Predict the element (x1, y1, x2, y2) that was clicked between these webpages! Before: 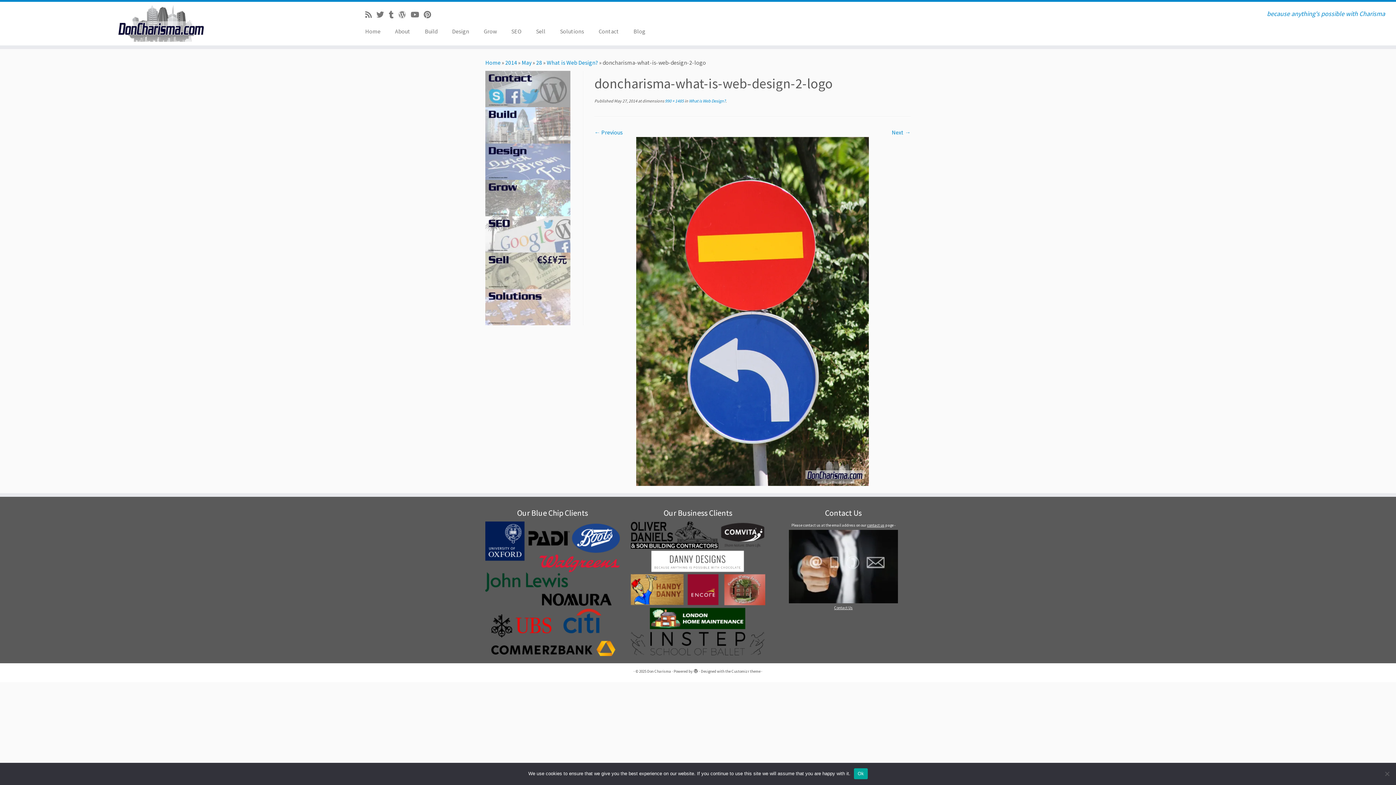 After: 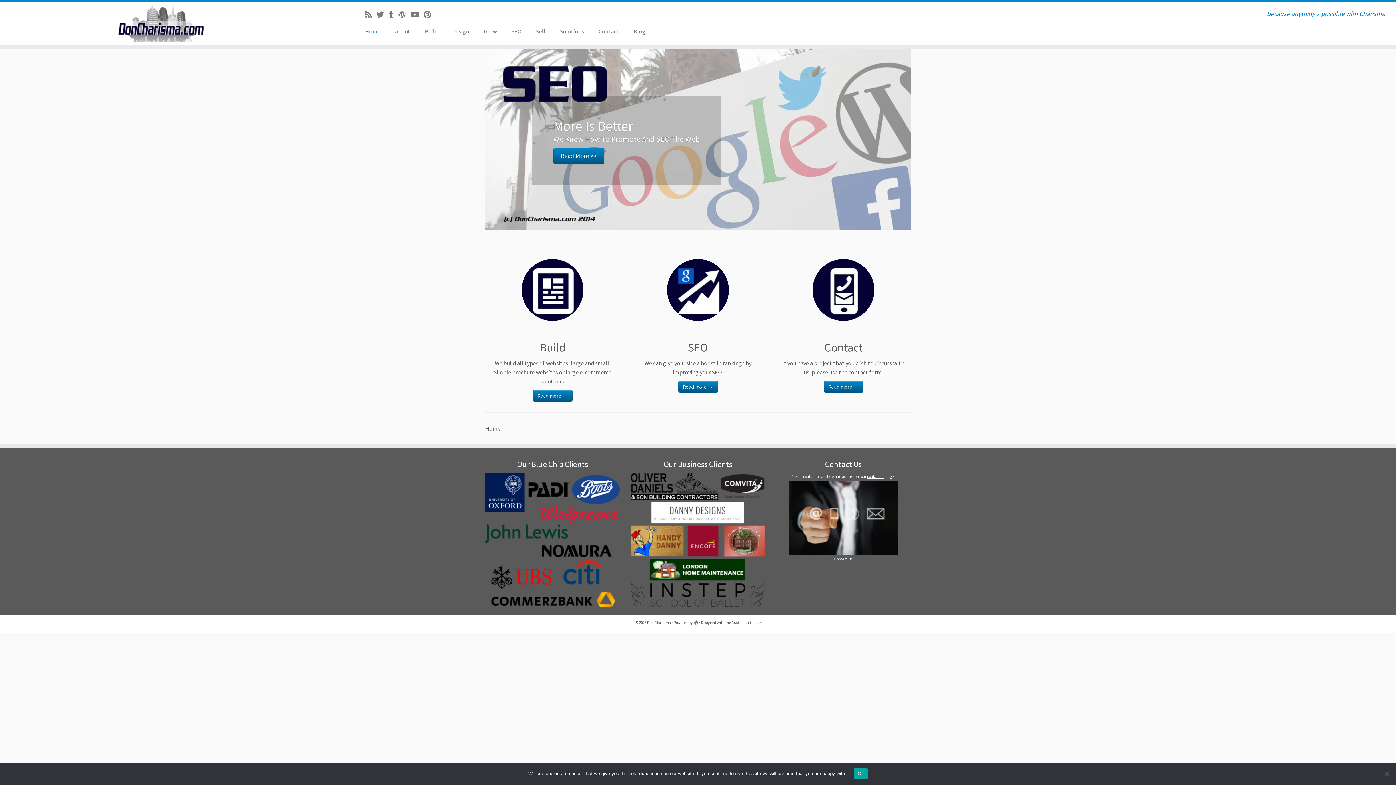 Action: bbox: (485, 58, 500, 66) label: Home